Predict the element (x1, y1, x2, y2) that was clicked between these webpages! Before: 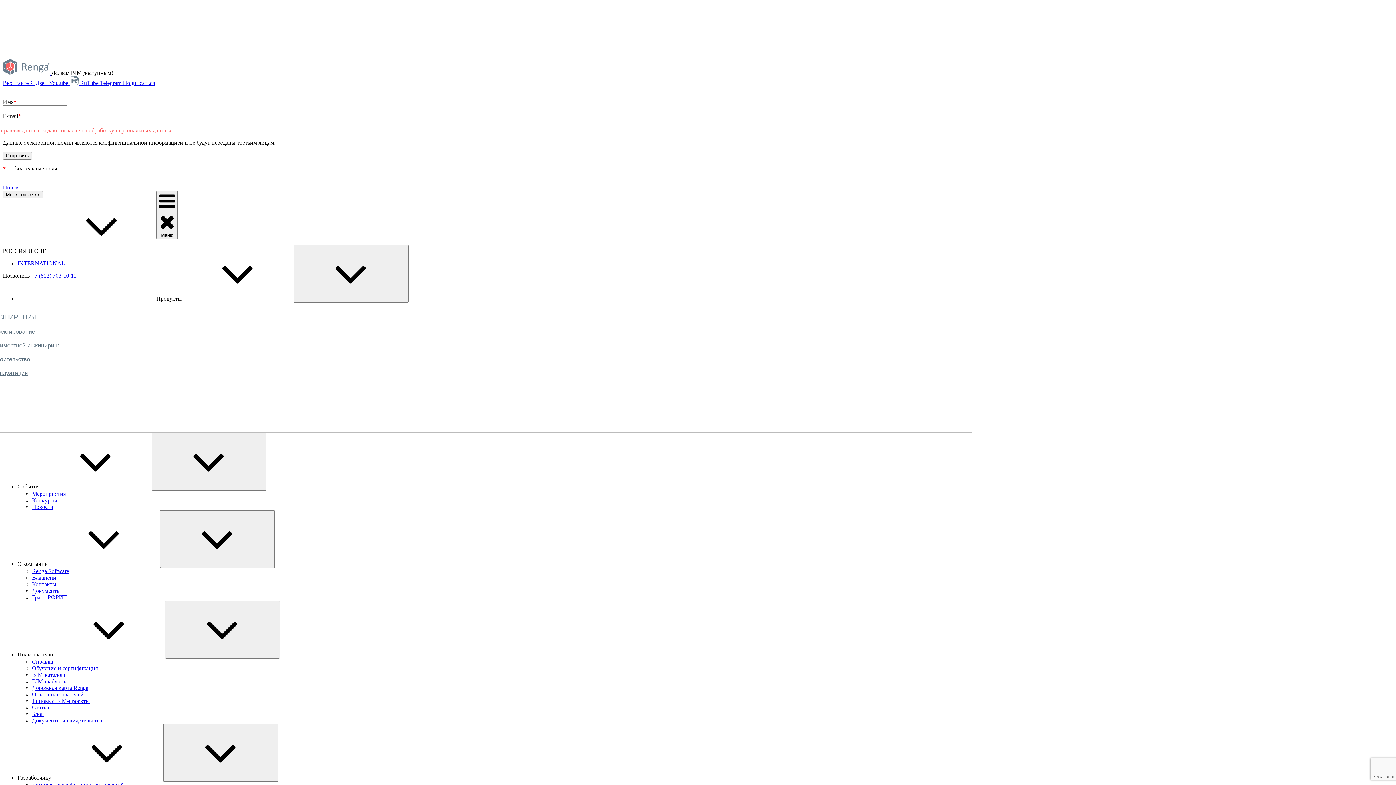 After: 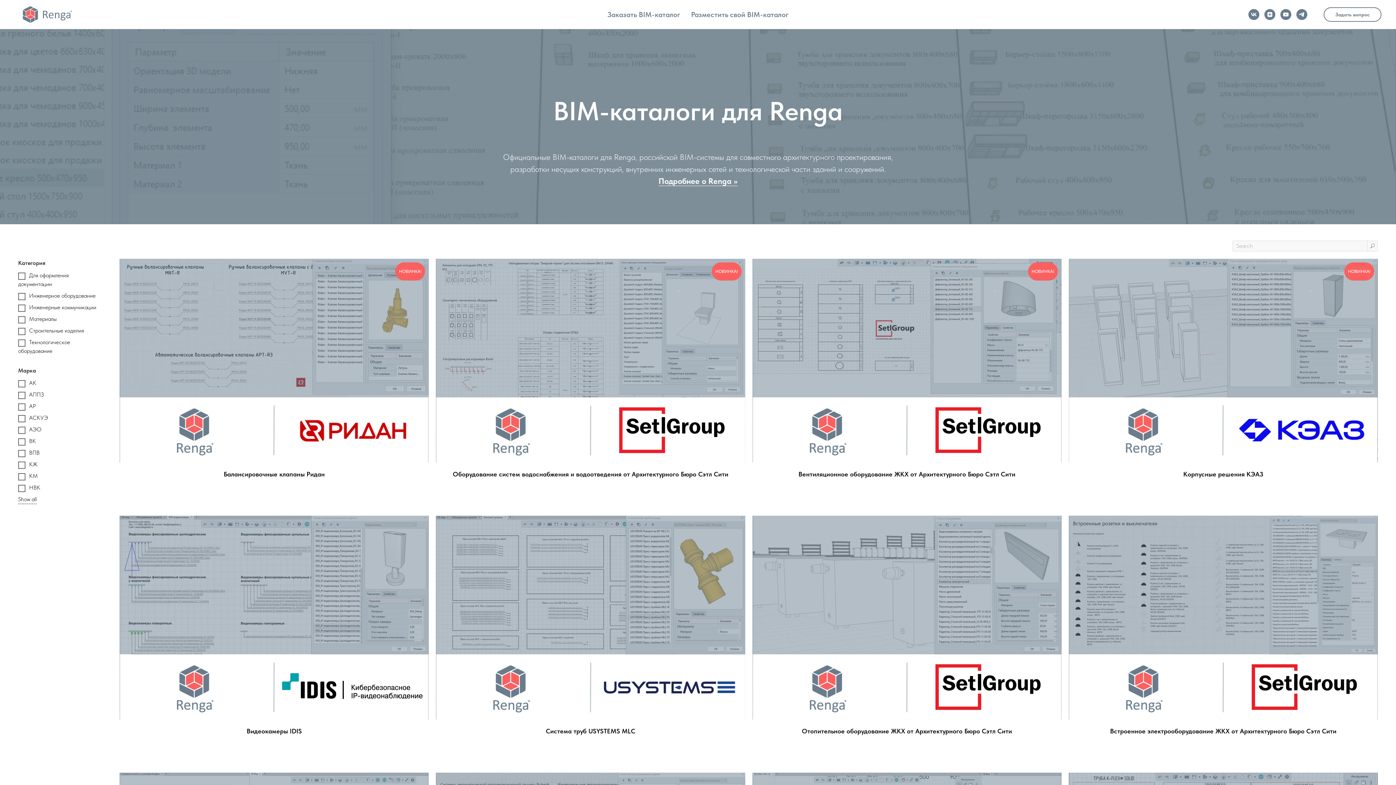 Action: label: BIM-каталоги bbox: (32, 671, 66, 678)